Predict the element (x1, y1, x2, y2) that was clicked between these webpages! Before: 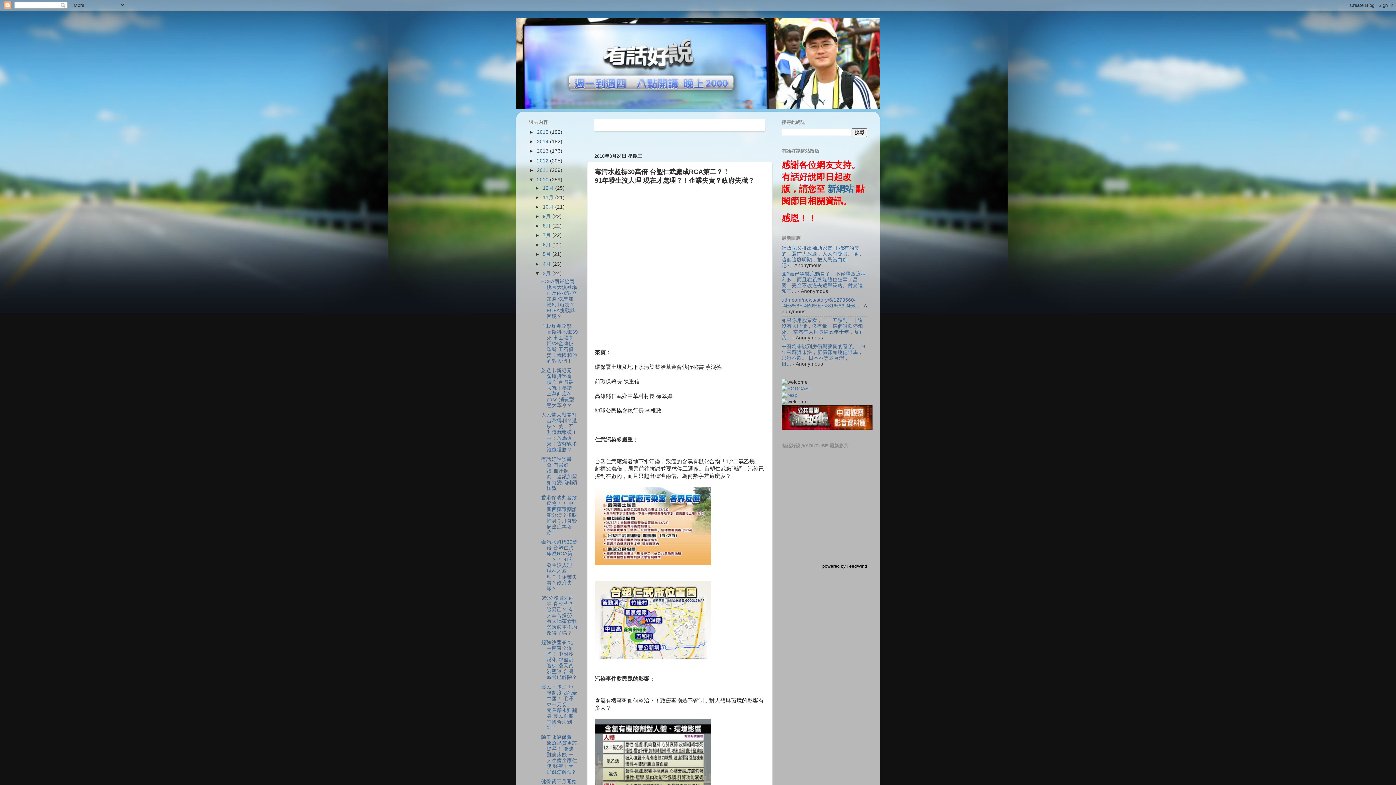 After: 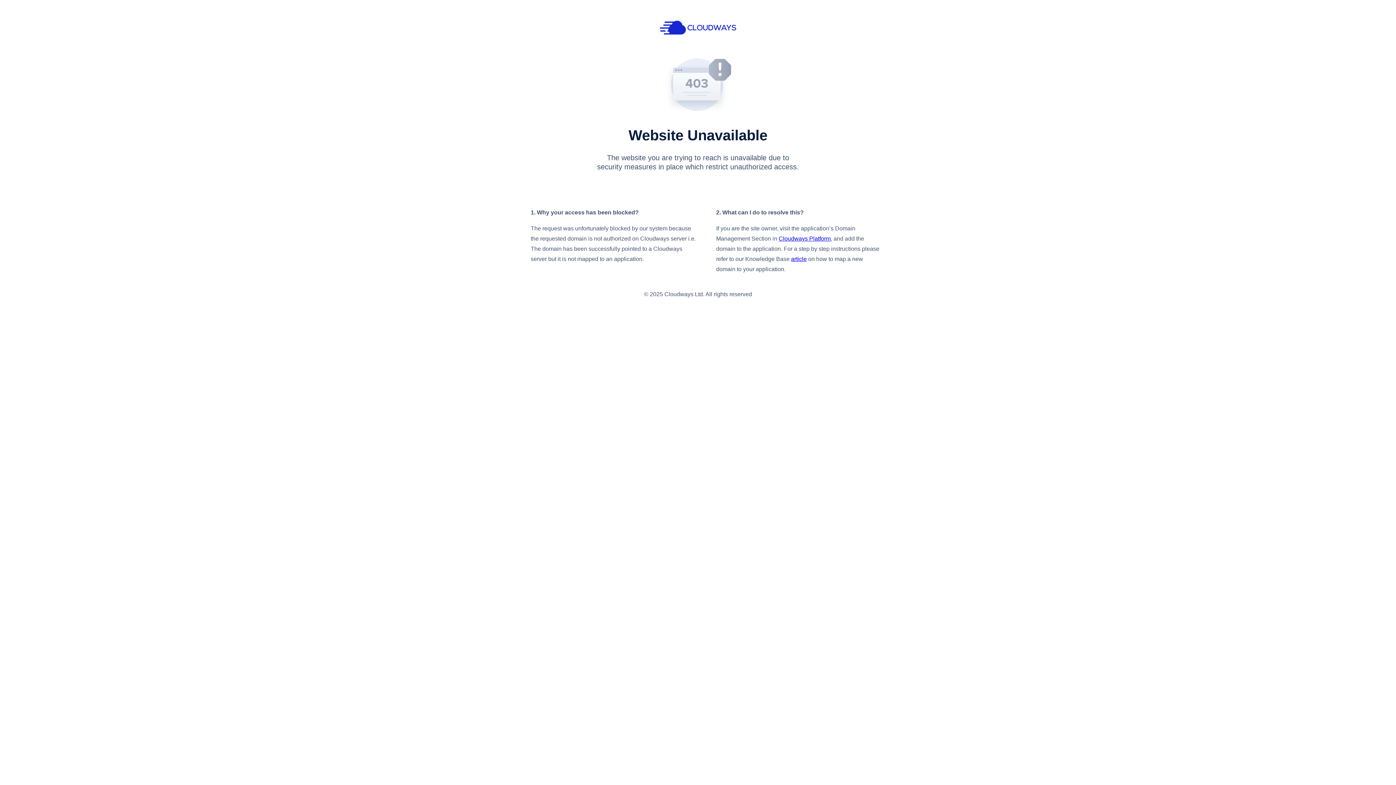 Action: label: 來賓均未談到房價與薪資的關係。 19 年來薪資未漲，房價卻如脫韁野馬，只漲不跌。 日本不等於台灣，日... bbox: (781, 343, 865, 366)